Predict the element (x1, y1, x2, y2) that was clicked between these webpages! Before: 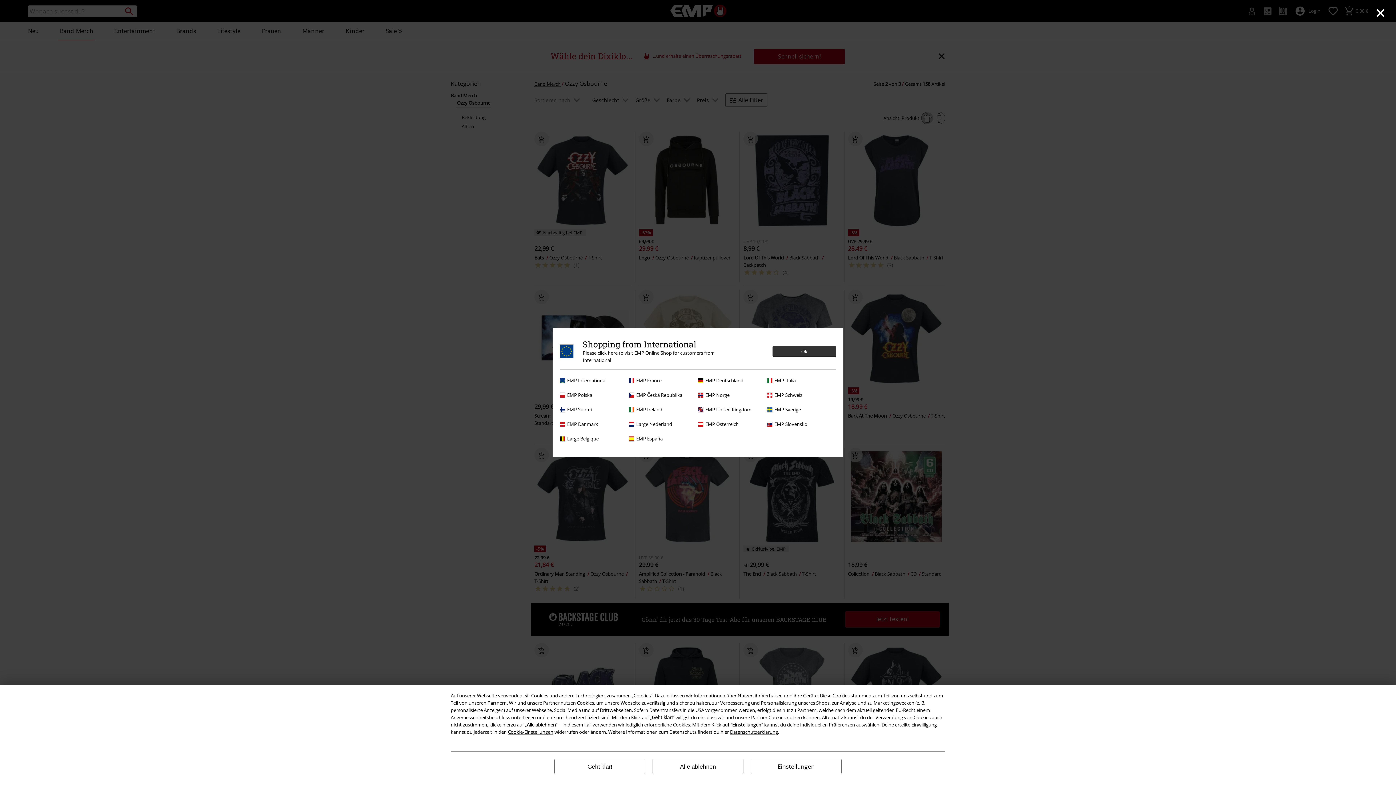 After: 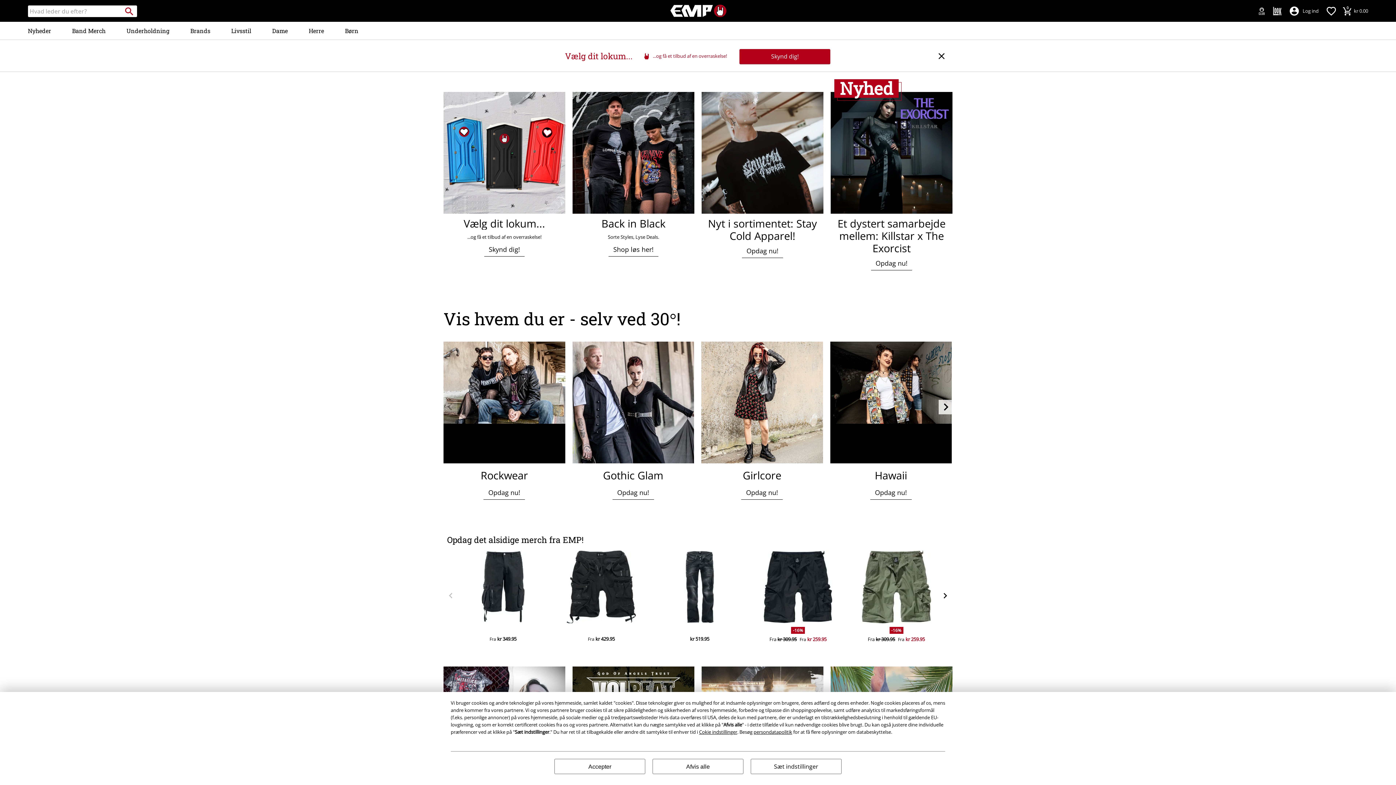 Action: label: EMP Danmark bbox: (560, 420, 625, 428)